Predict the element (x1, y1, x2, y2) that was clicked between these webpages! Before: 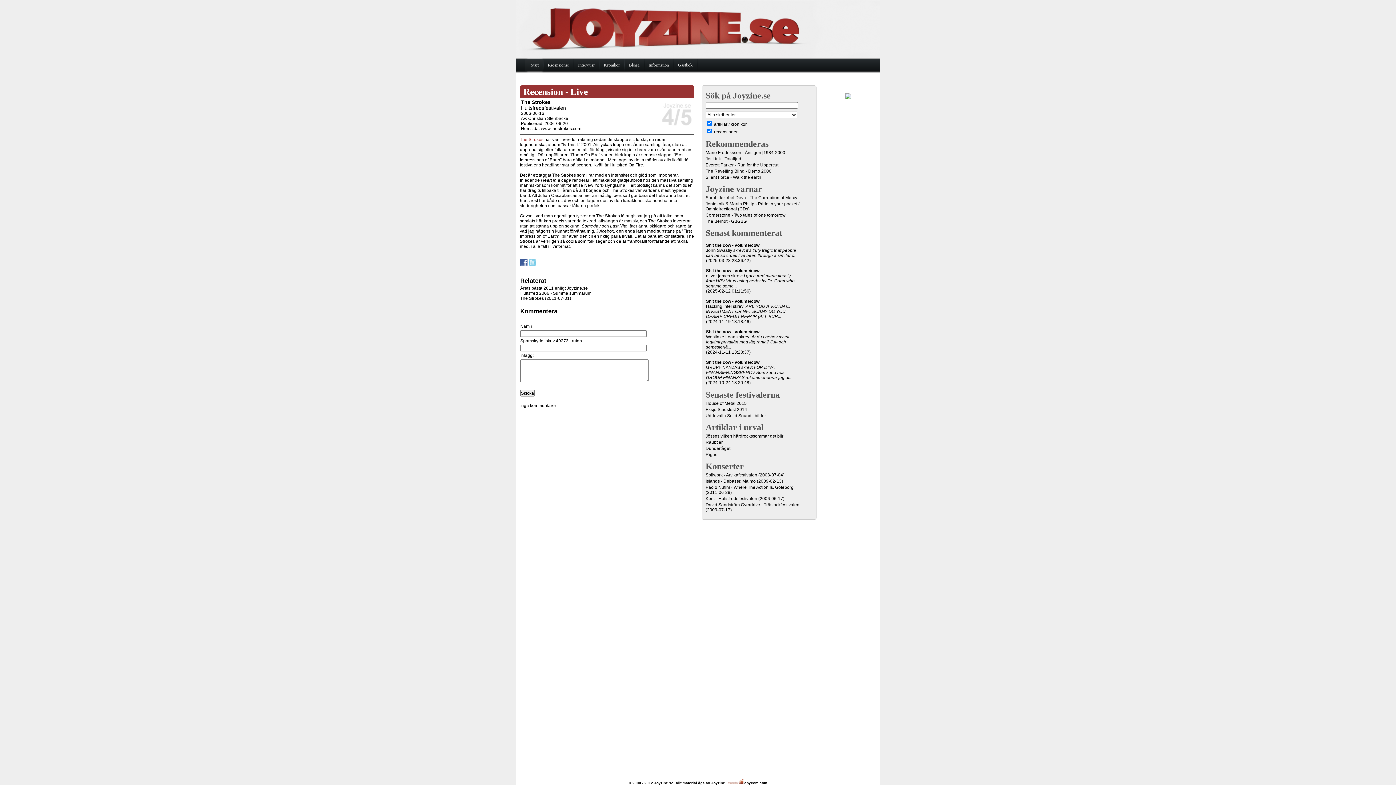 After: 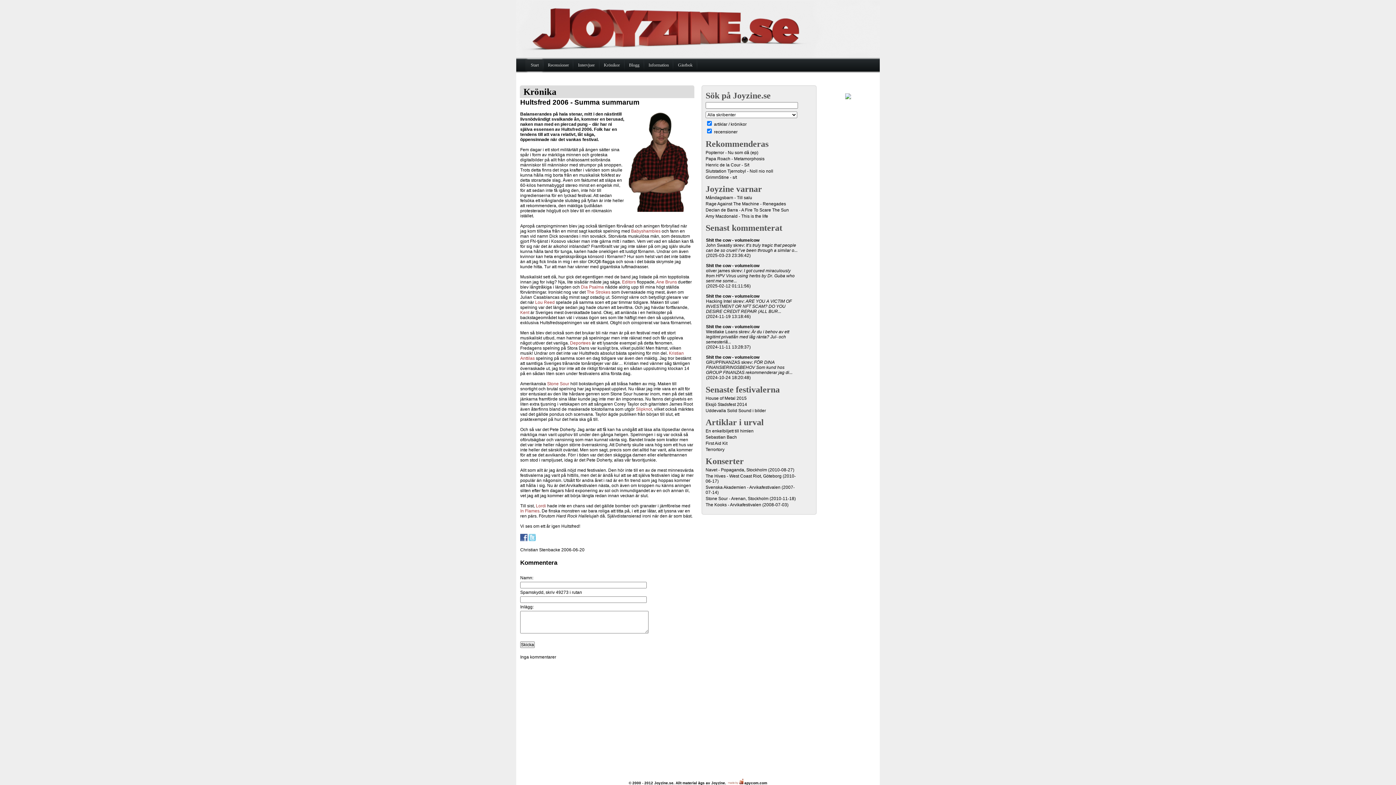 Action: bbox: (520, 290, 591, 296) label: Hultsfred 2006 - Summa summarum
